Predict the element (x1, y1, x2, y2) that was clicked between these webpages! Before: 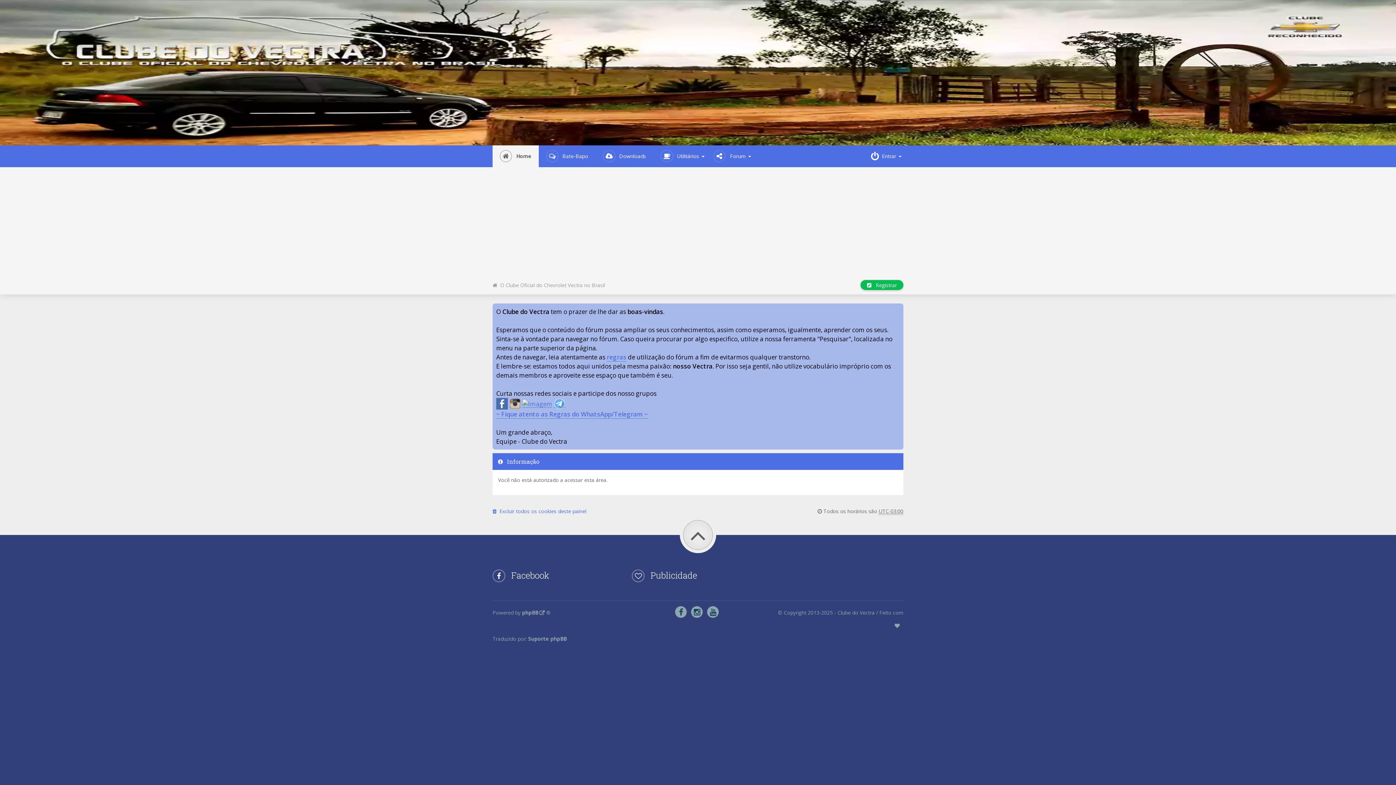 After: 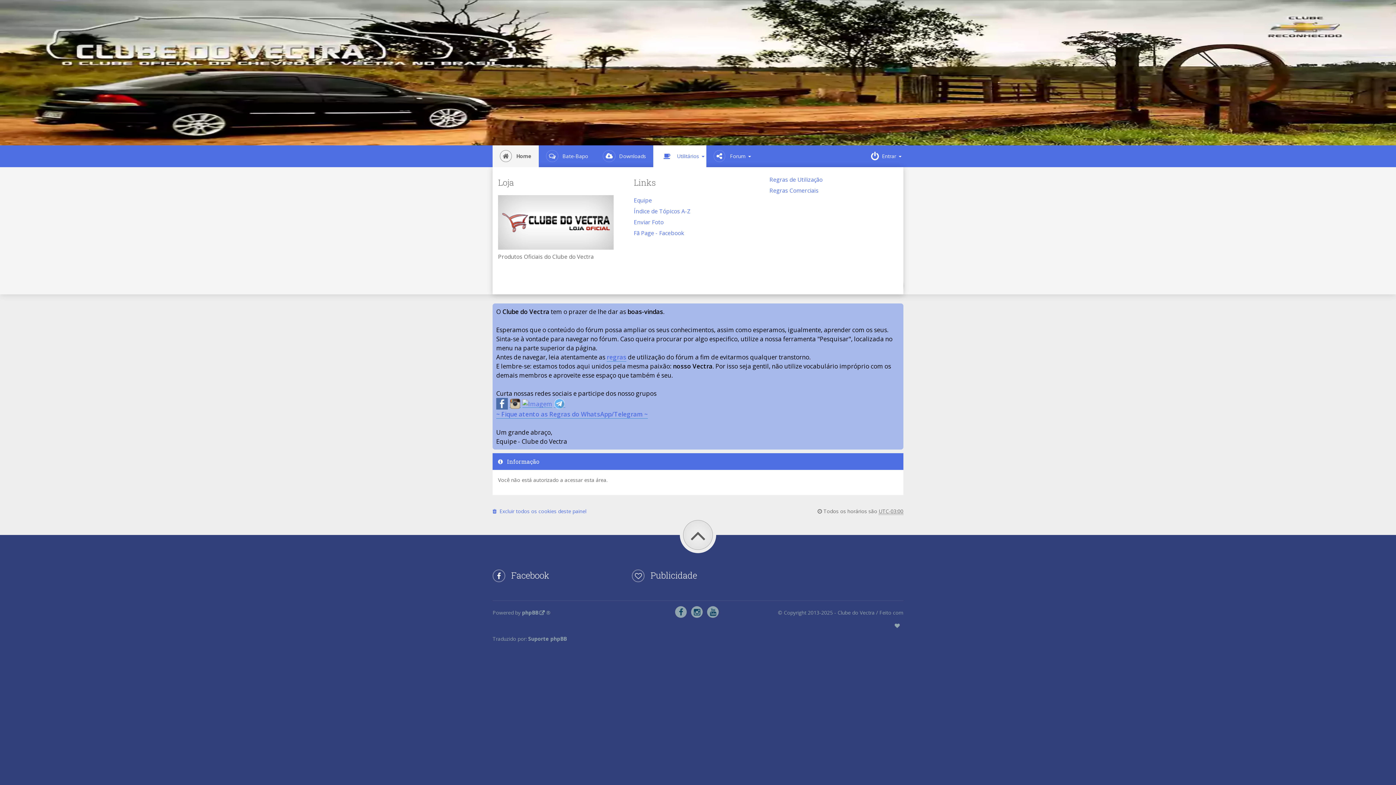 Action: label: Utilitários bbox: (653, 145, 706, 167)